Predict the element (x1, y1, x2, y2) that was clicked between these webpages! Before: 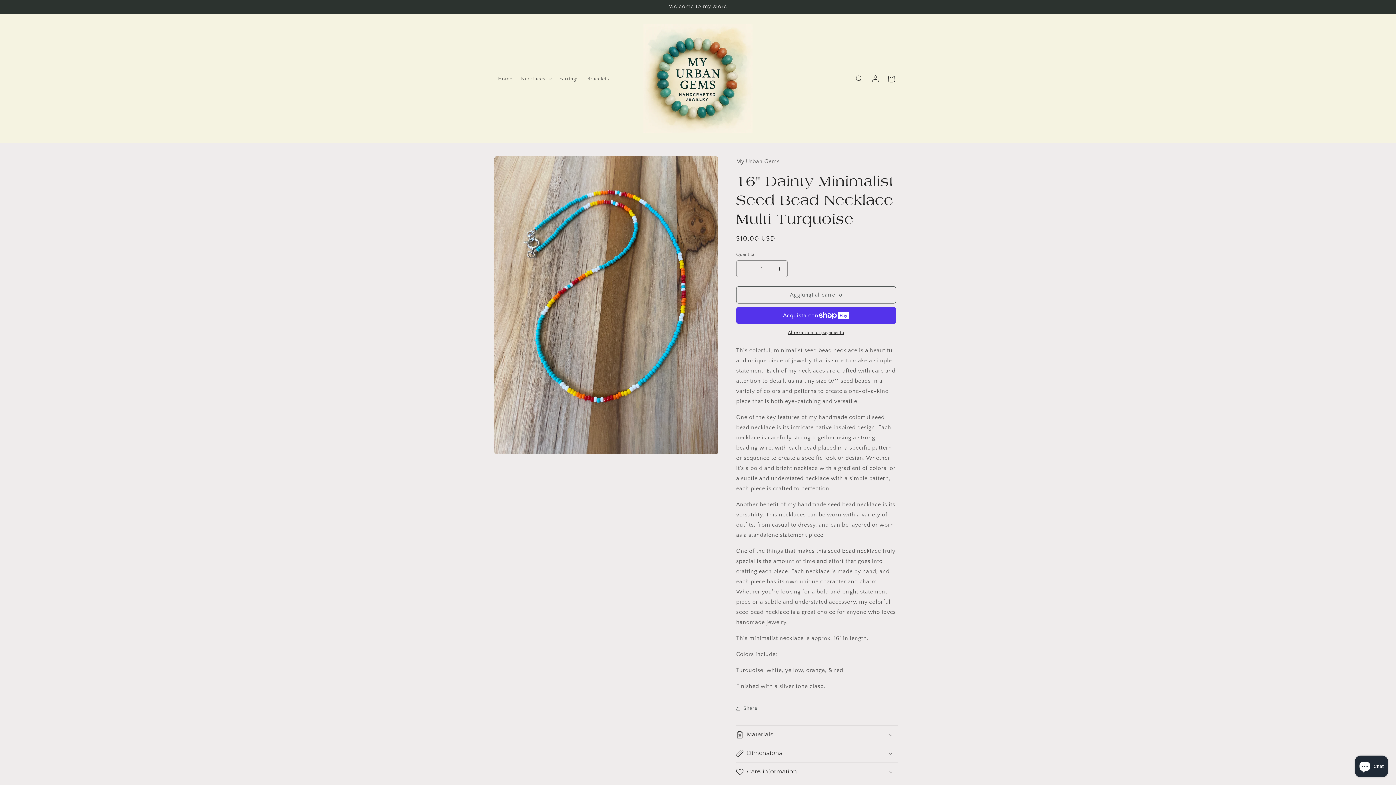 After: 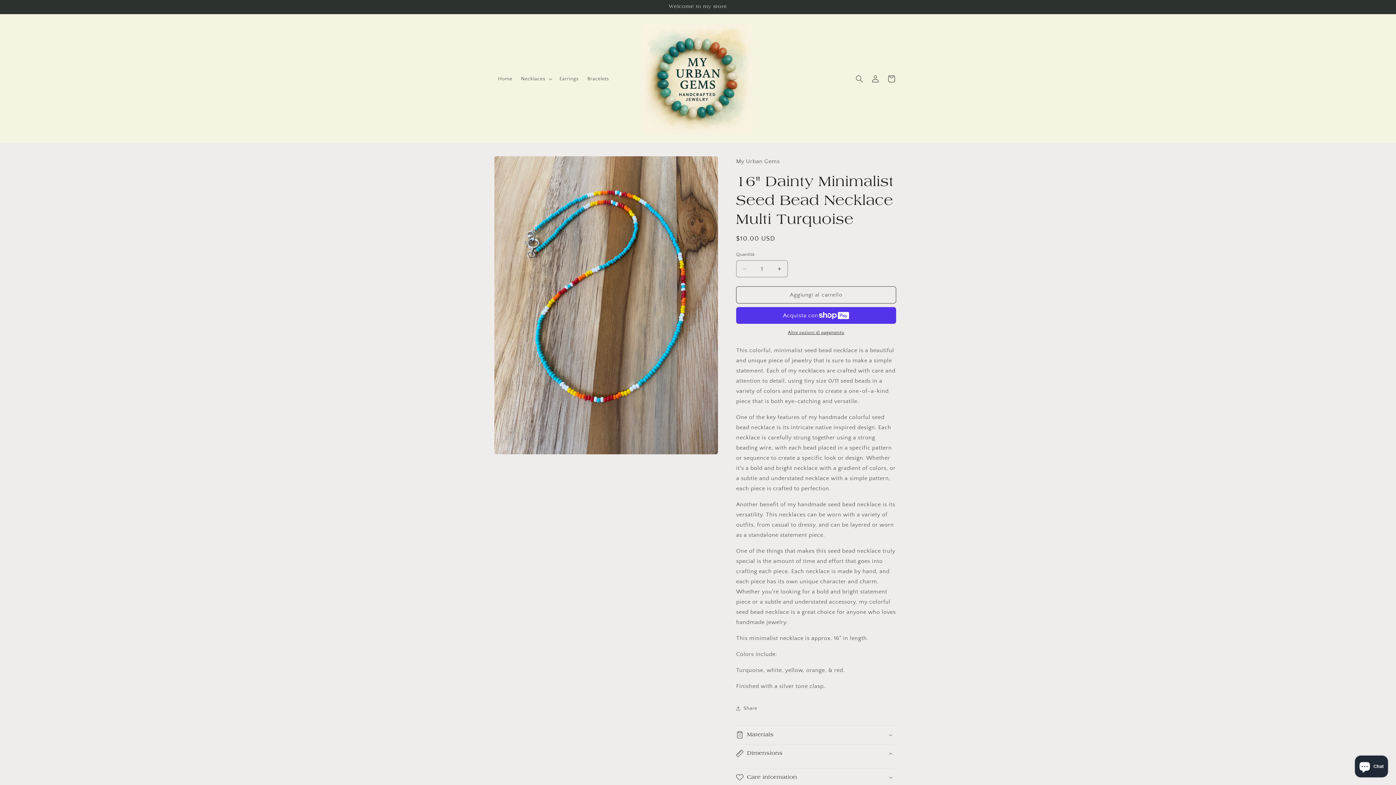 Action: label: Dimensions bbox: (736, 744, 898, 762)